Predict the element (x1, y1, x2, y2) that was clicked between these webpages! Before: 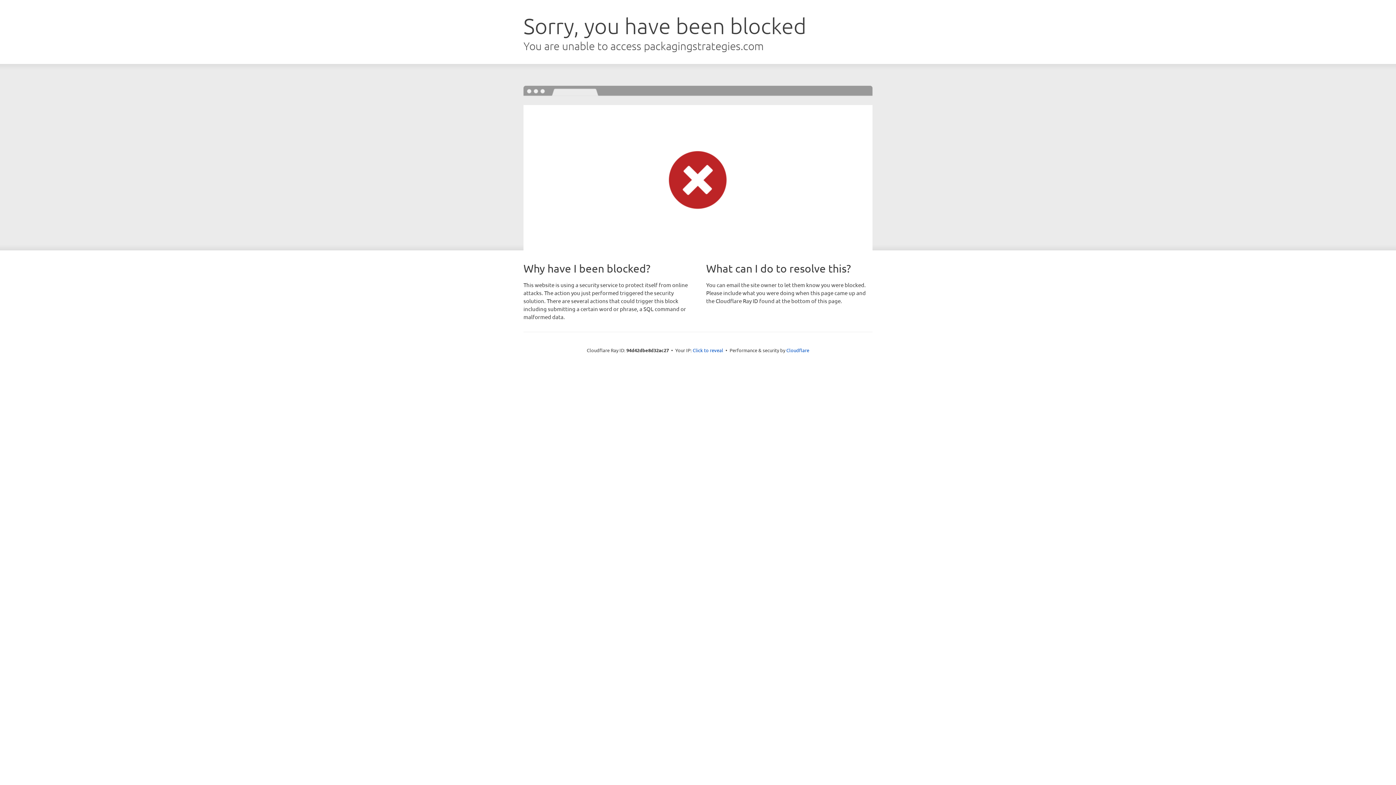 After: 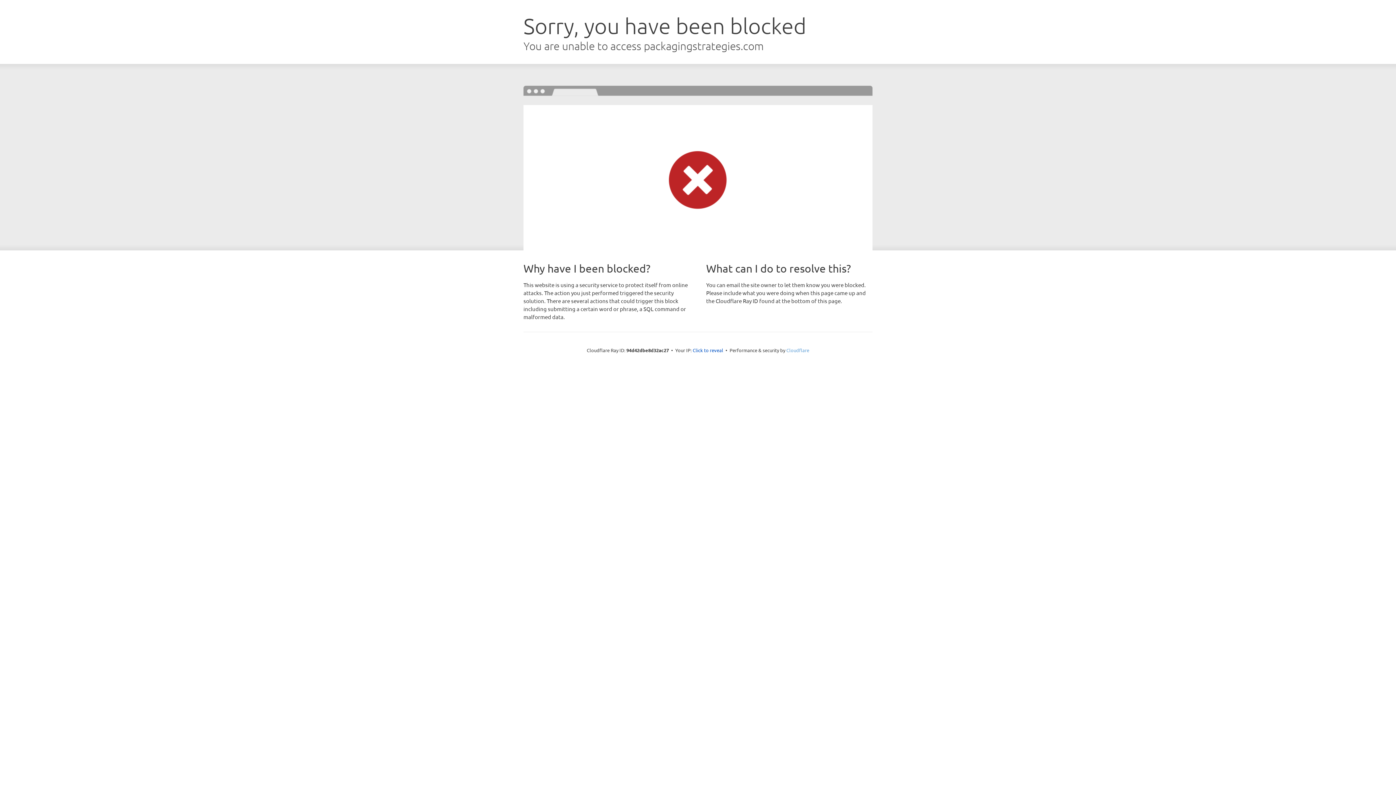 Action: bbox: (786, 347, 809, 353) label: Cloudflare